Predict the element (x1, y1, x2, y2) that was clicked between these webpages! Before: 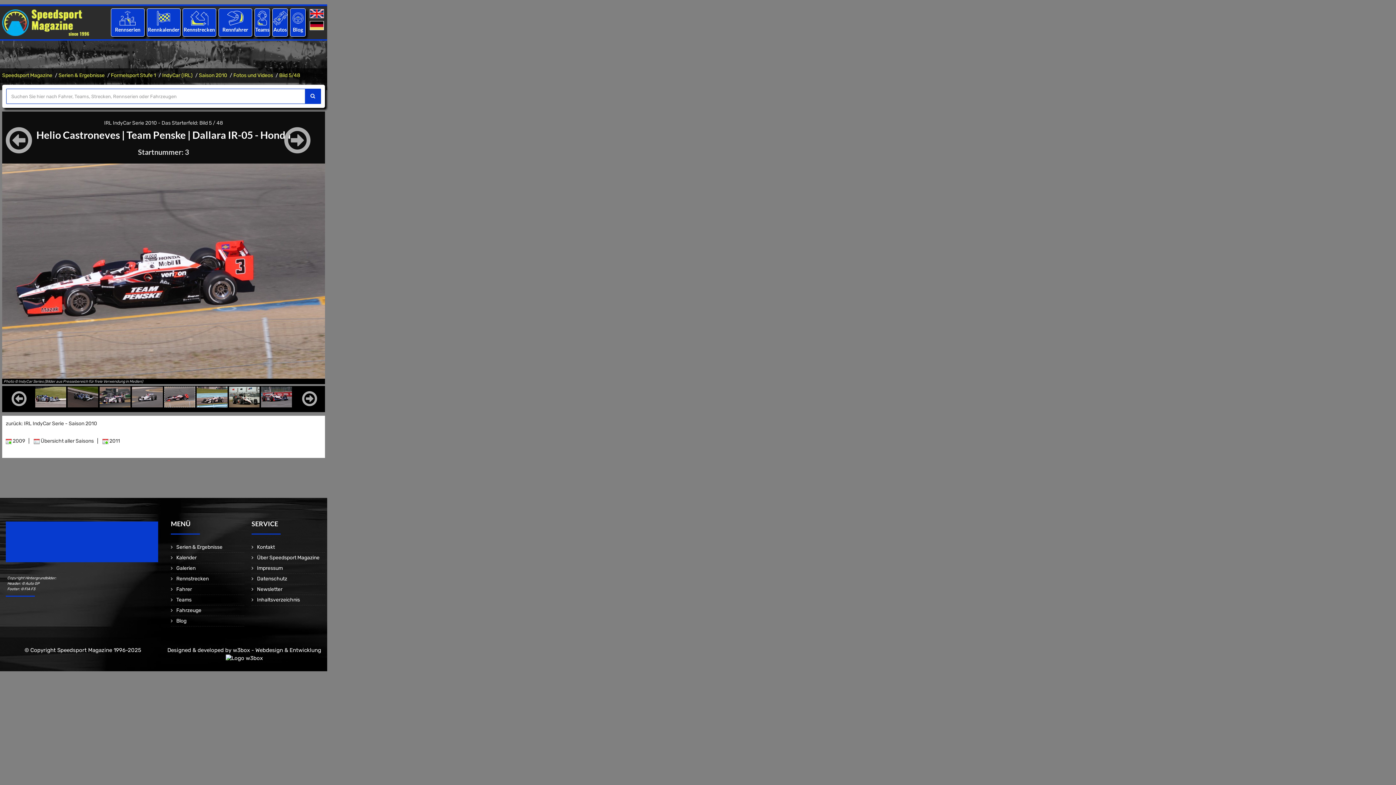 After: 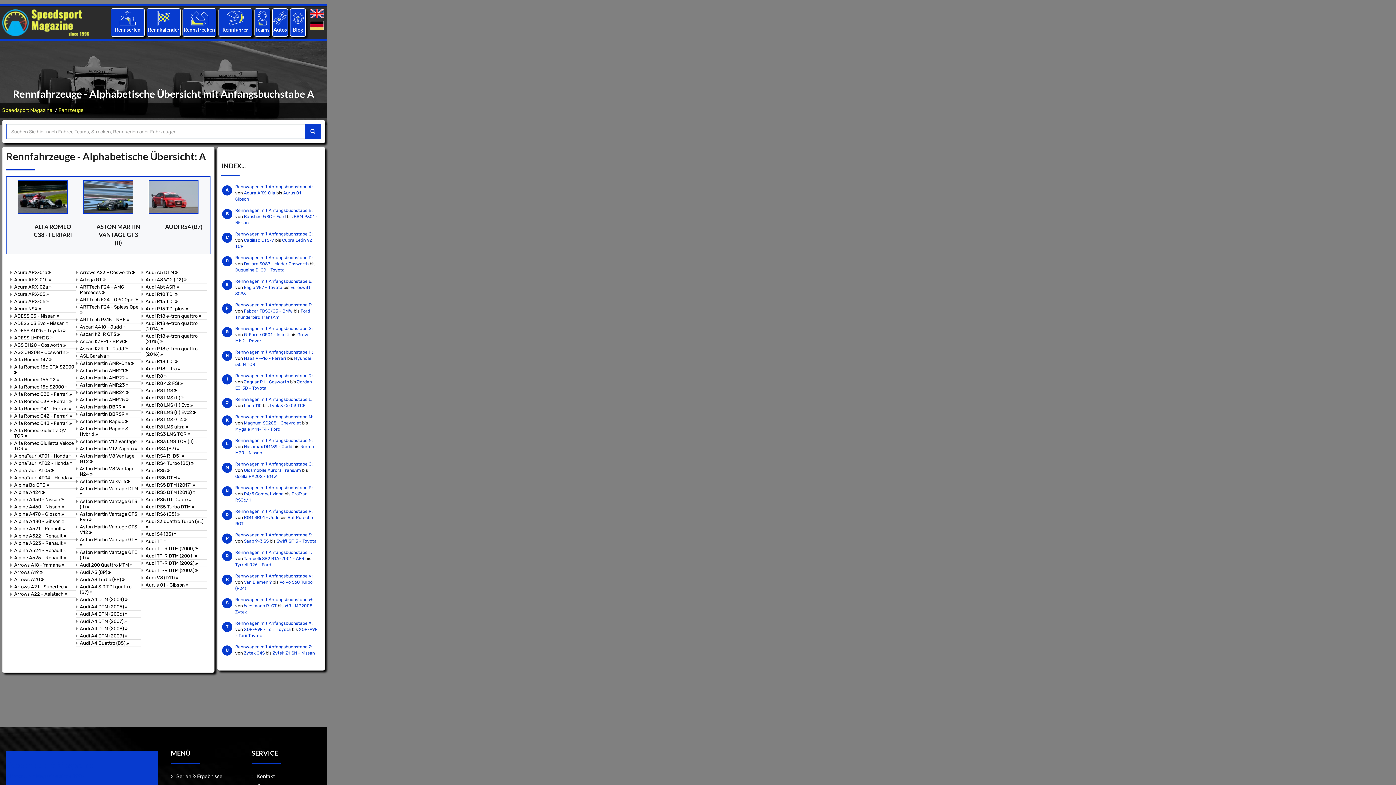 Action: label: Autos bbox: (273, 26, 286, 32)